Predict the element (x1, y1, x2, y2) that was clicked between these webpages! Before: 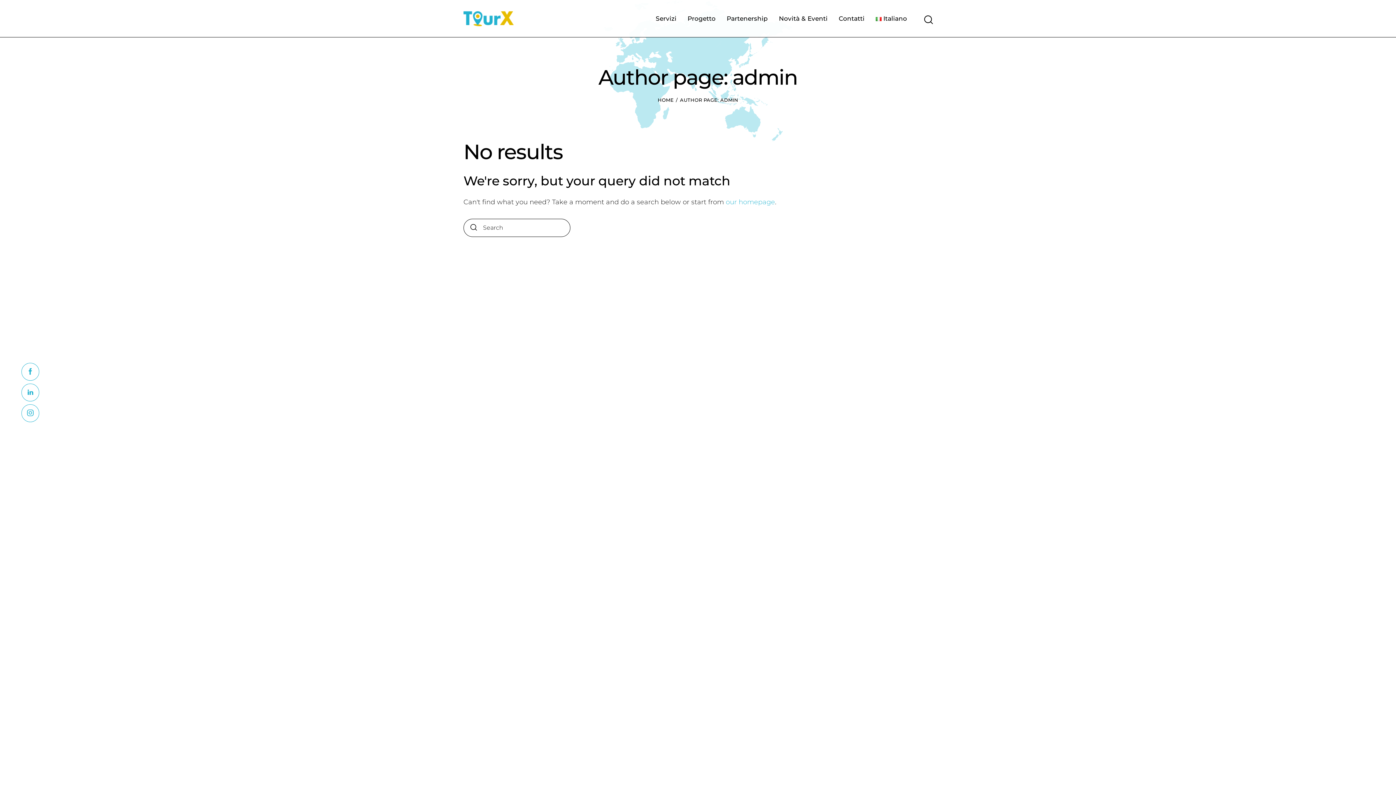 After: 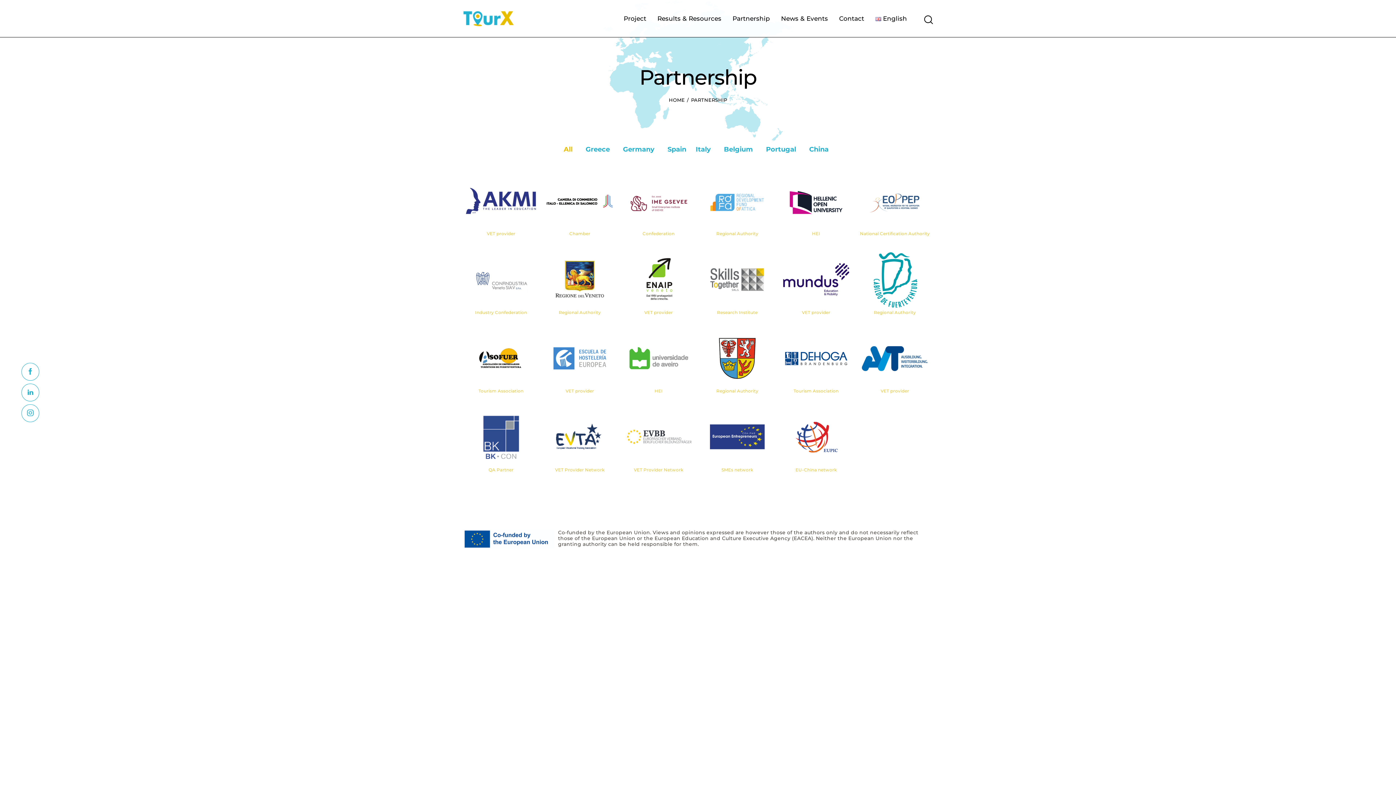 Action: bbox: (721, 8, 773, 28) label: Partenership